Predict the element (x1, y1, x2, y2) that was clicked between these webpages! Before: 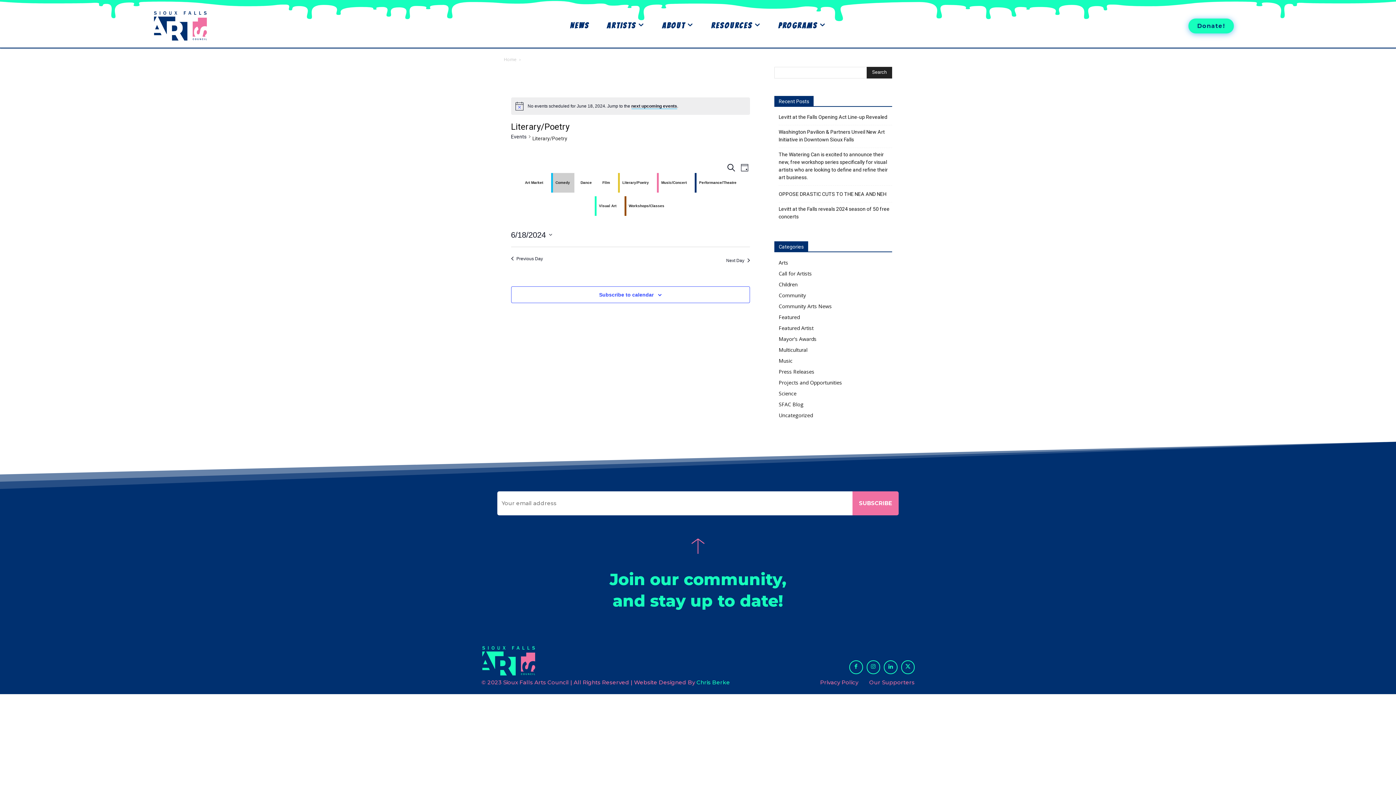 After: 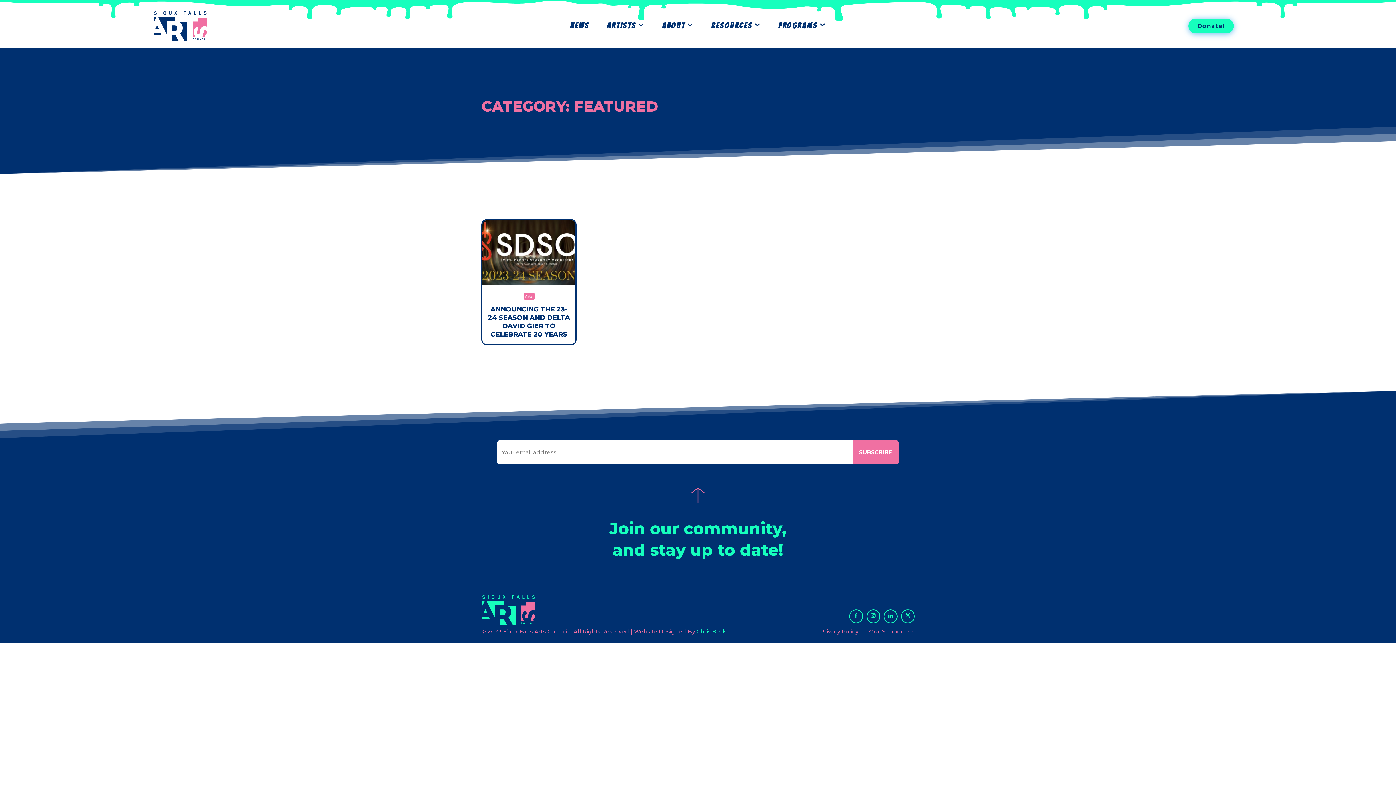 Action: bbox: (778, 313, 800, 320) label: Featured